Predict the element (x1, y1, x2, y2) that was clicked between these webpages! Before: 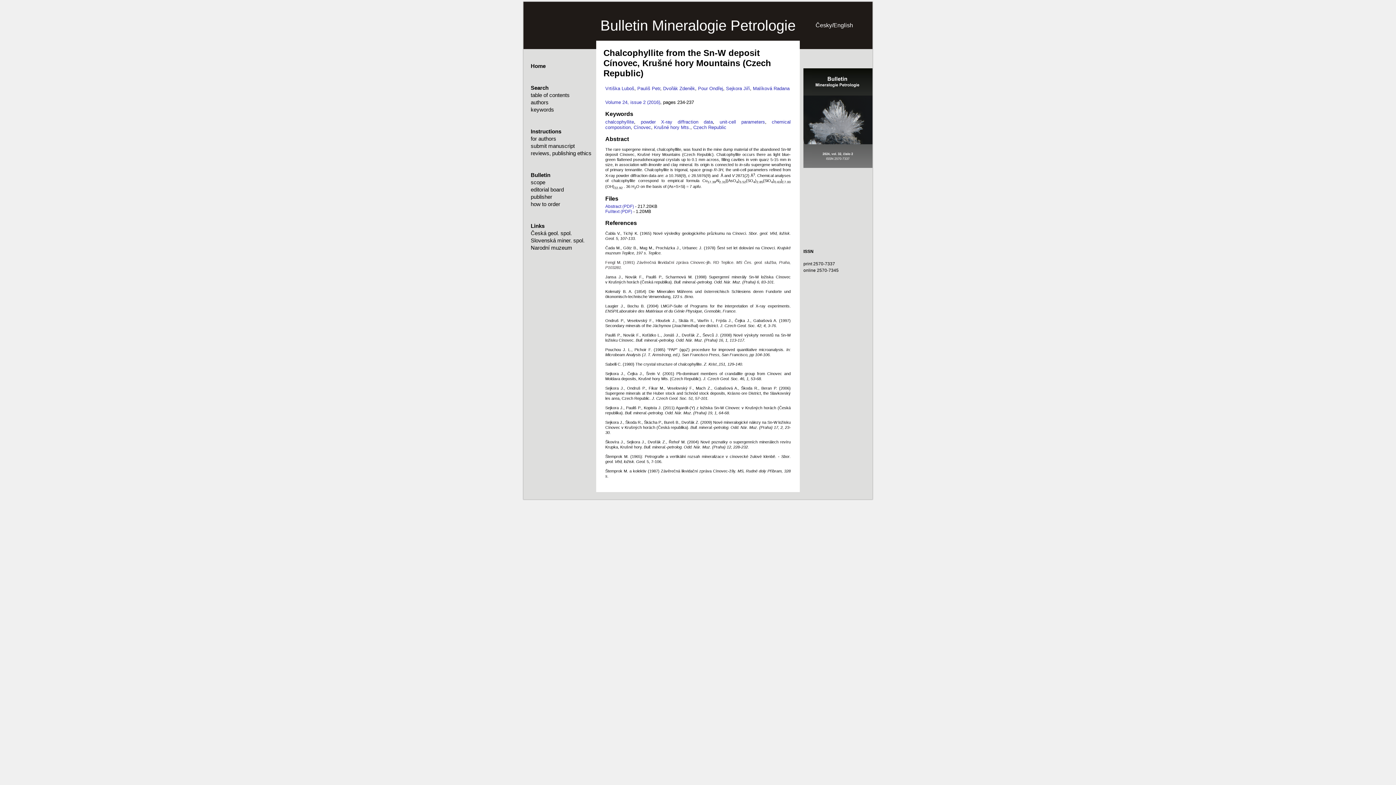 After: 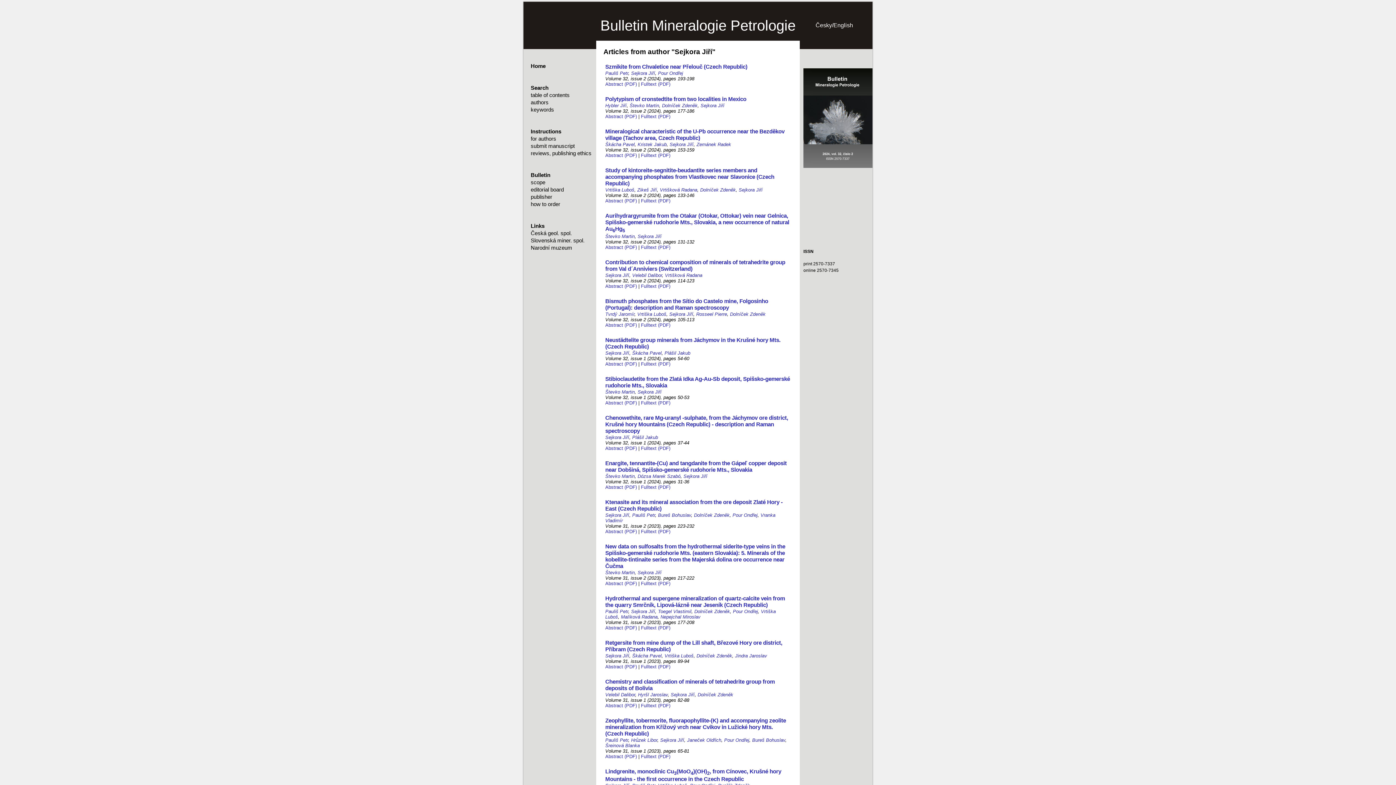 Action: label: Sejkora Jiří bbox: (726, 85, 750, 91)